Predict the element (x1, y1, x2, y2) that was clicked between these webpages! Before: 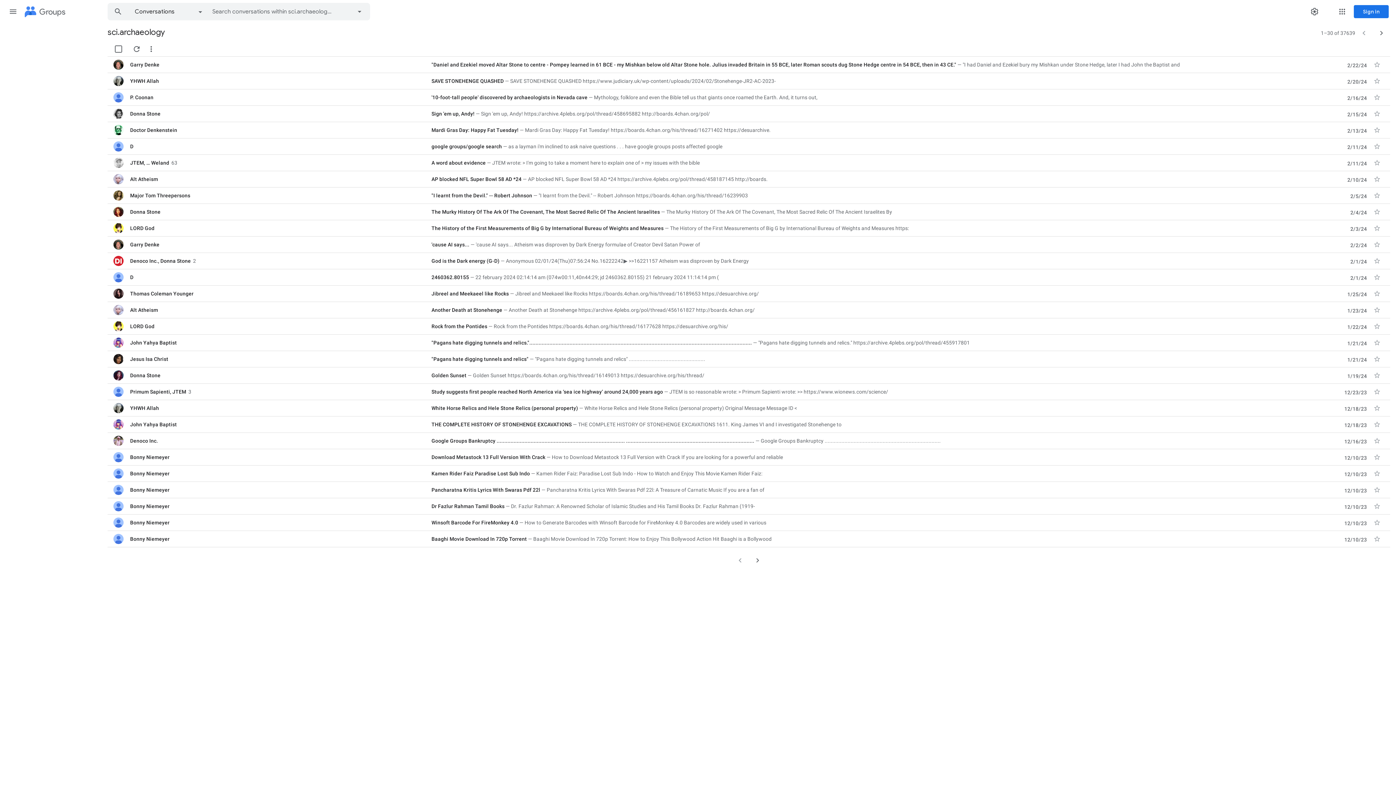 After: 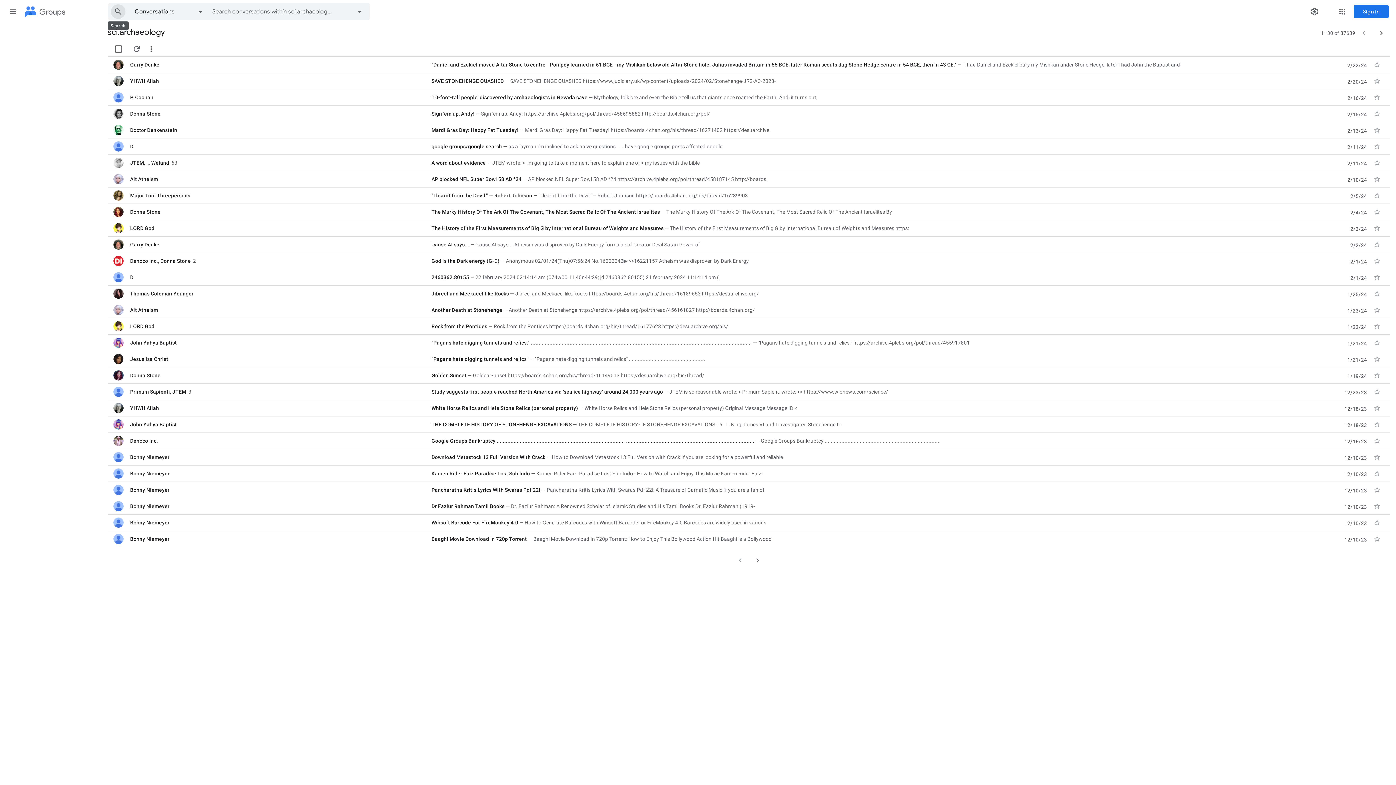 Action: bbox: (108, 3, 128, 20) label: Search